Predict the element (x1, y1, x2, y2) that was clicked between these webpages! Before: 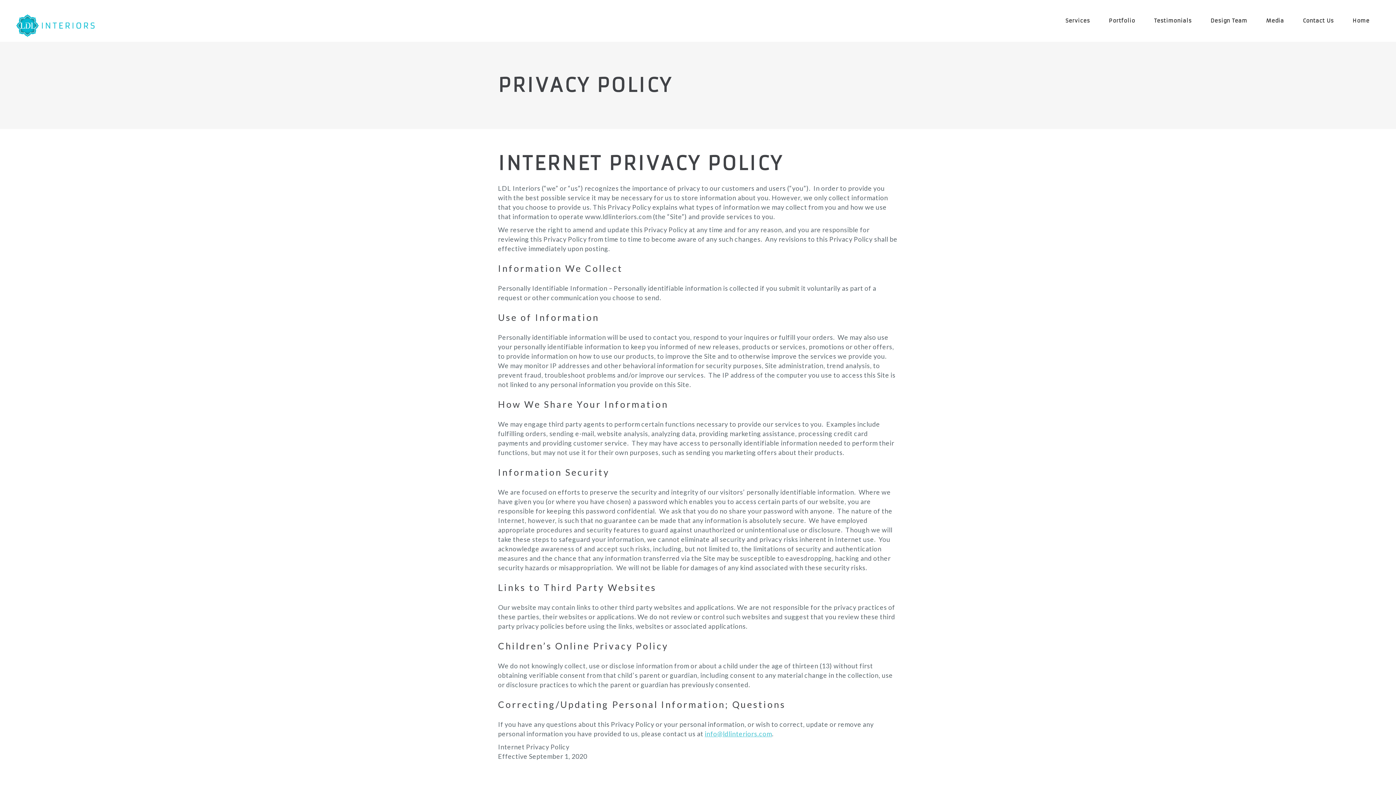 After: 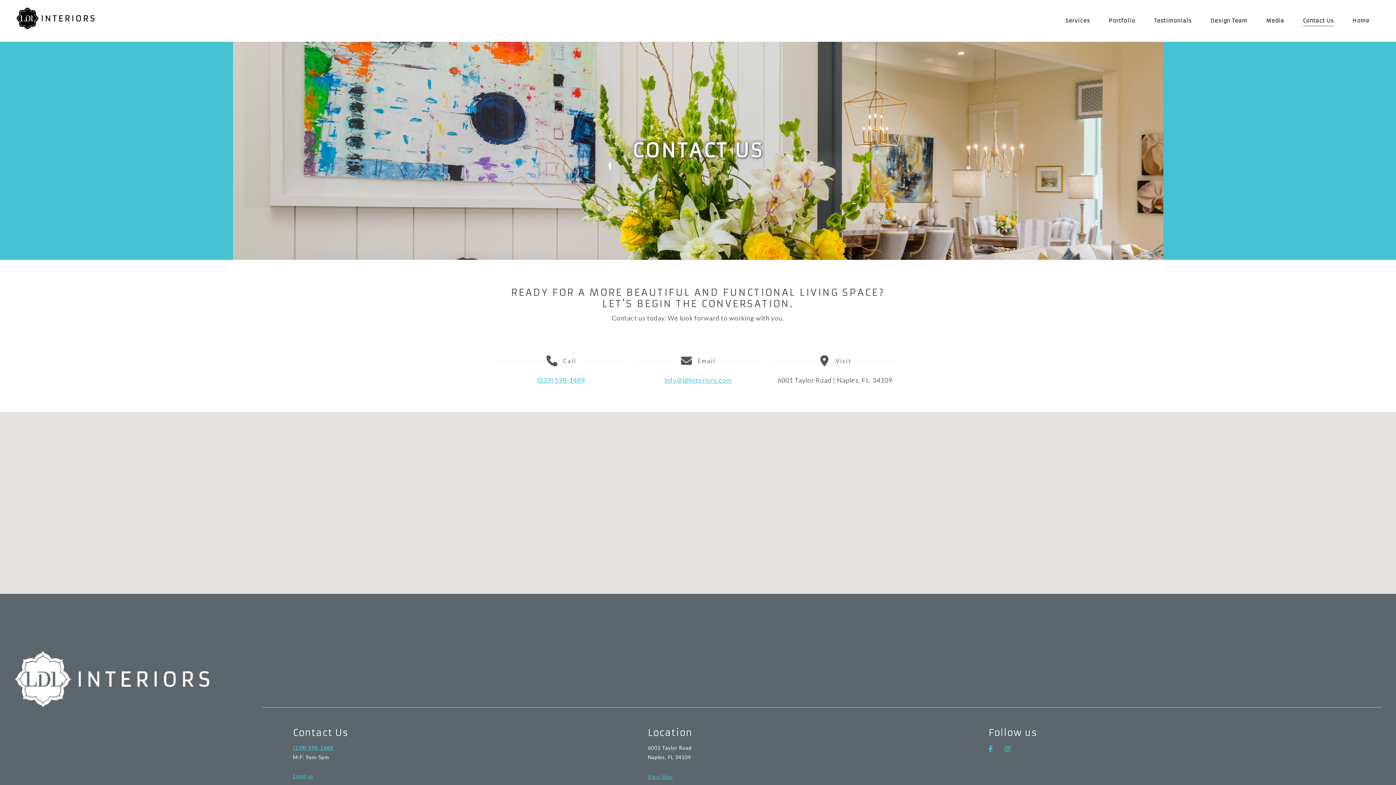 Action: label: Contact Us bbox: (1293, 0, 1343, 41)